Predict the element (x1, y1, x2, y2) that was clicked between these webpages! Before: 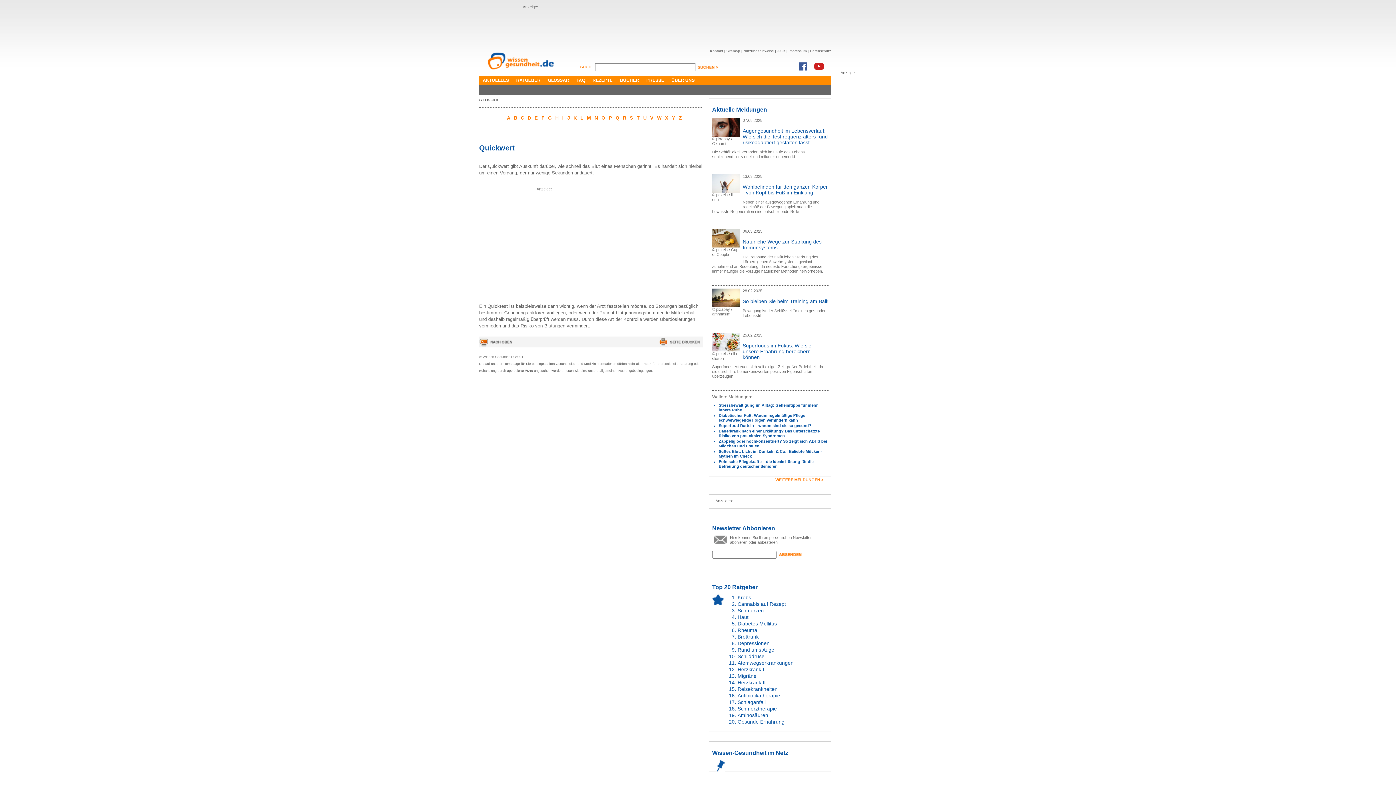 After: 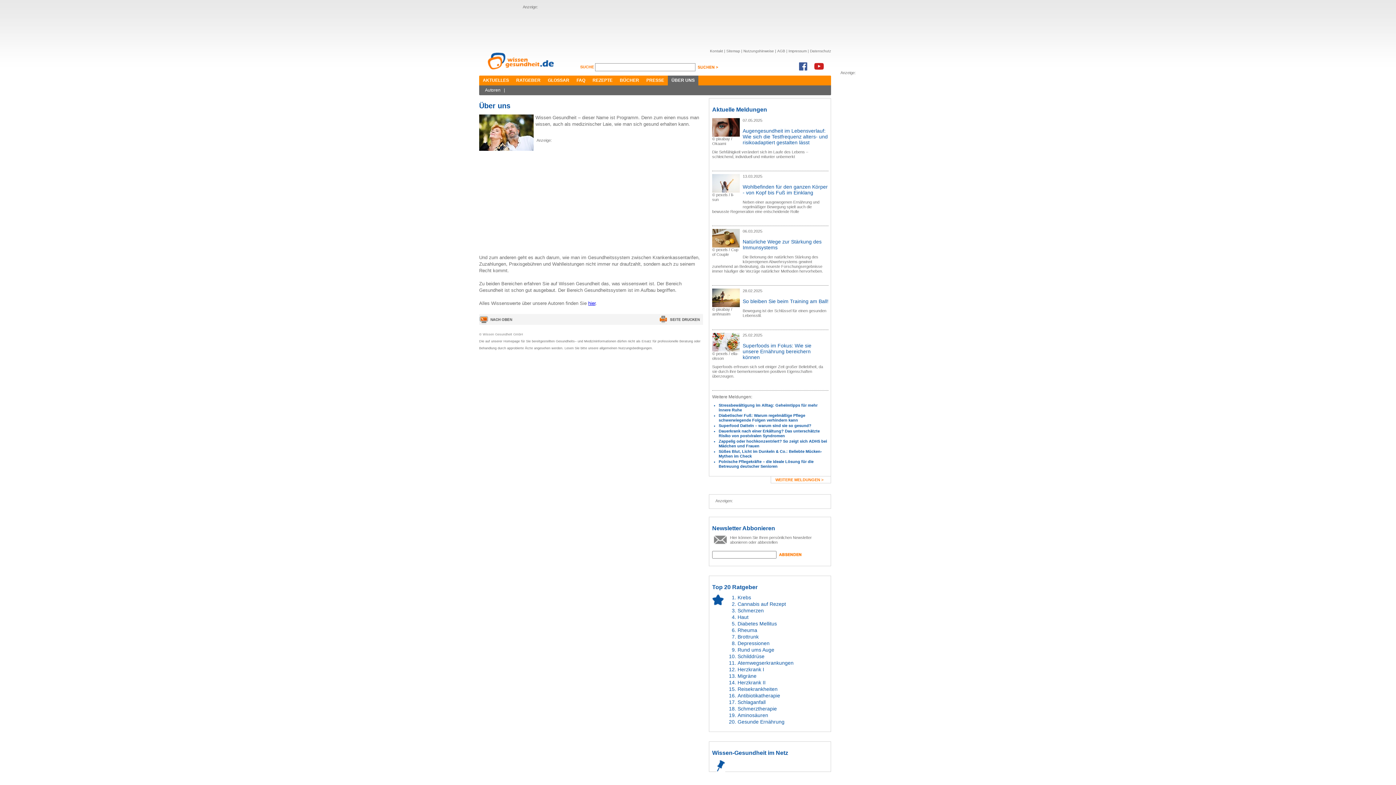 Action: label: ÜBER UNS bbox: (668, 75, 698, 85)